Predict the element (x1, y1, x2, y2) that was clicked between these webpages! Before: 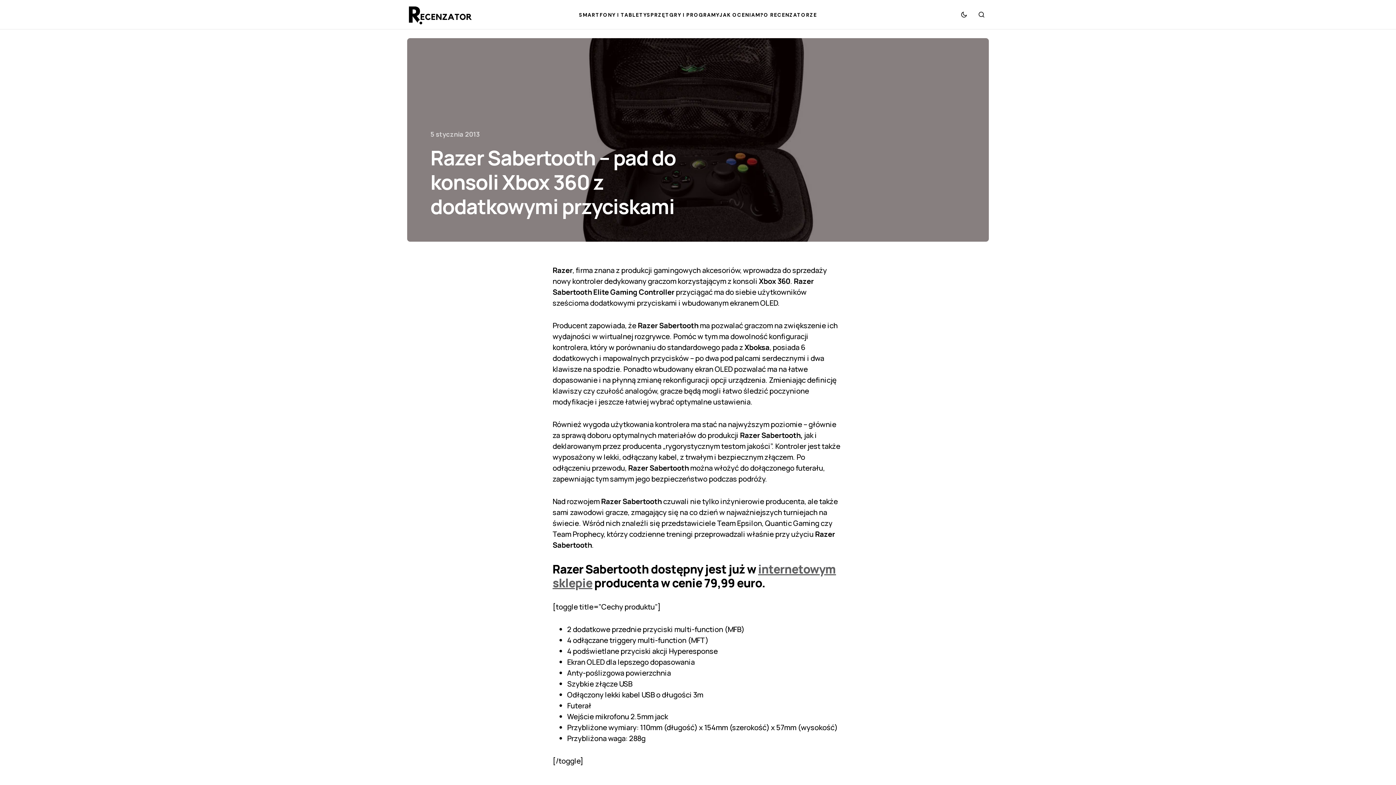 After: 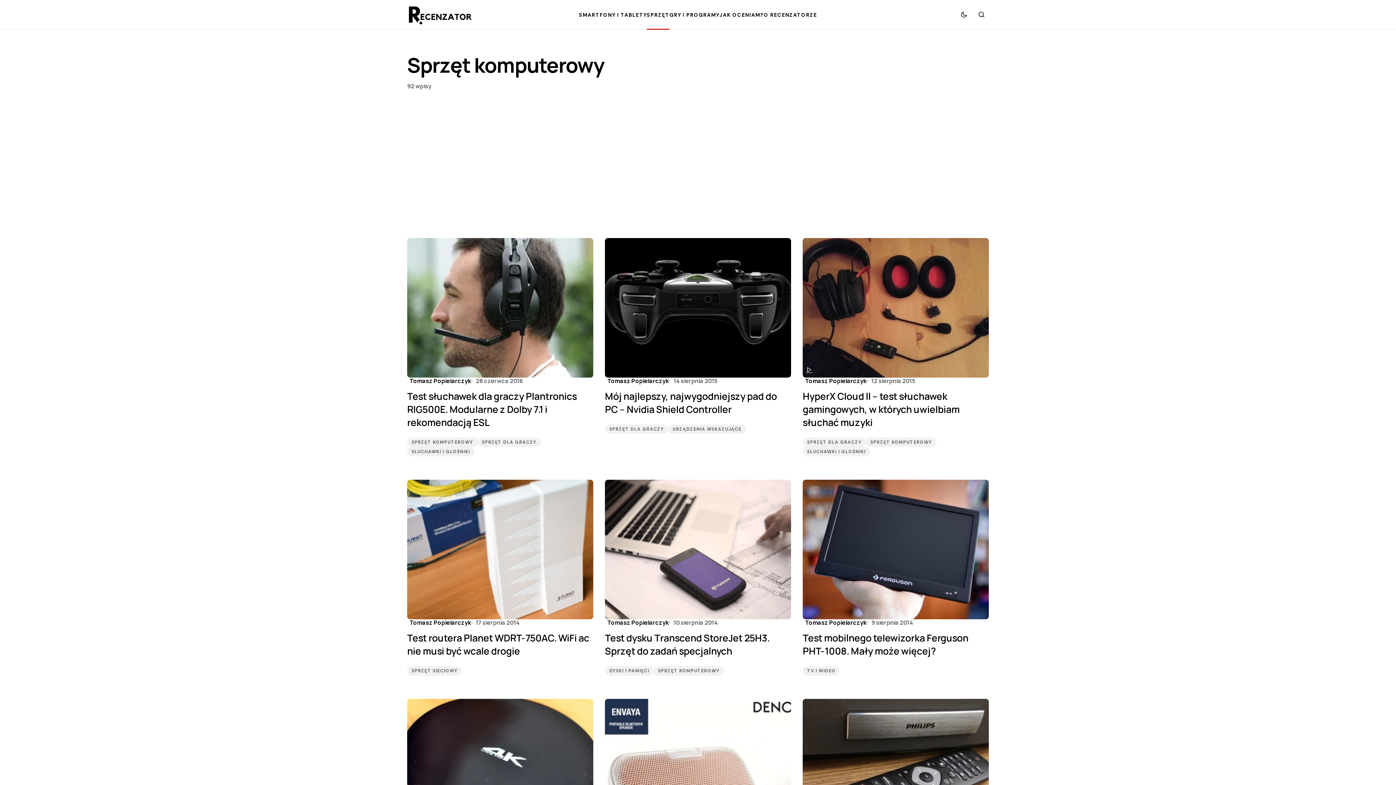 Action: bbox: (646, 0, 669, 29) label: SPRZĘT